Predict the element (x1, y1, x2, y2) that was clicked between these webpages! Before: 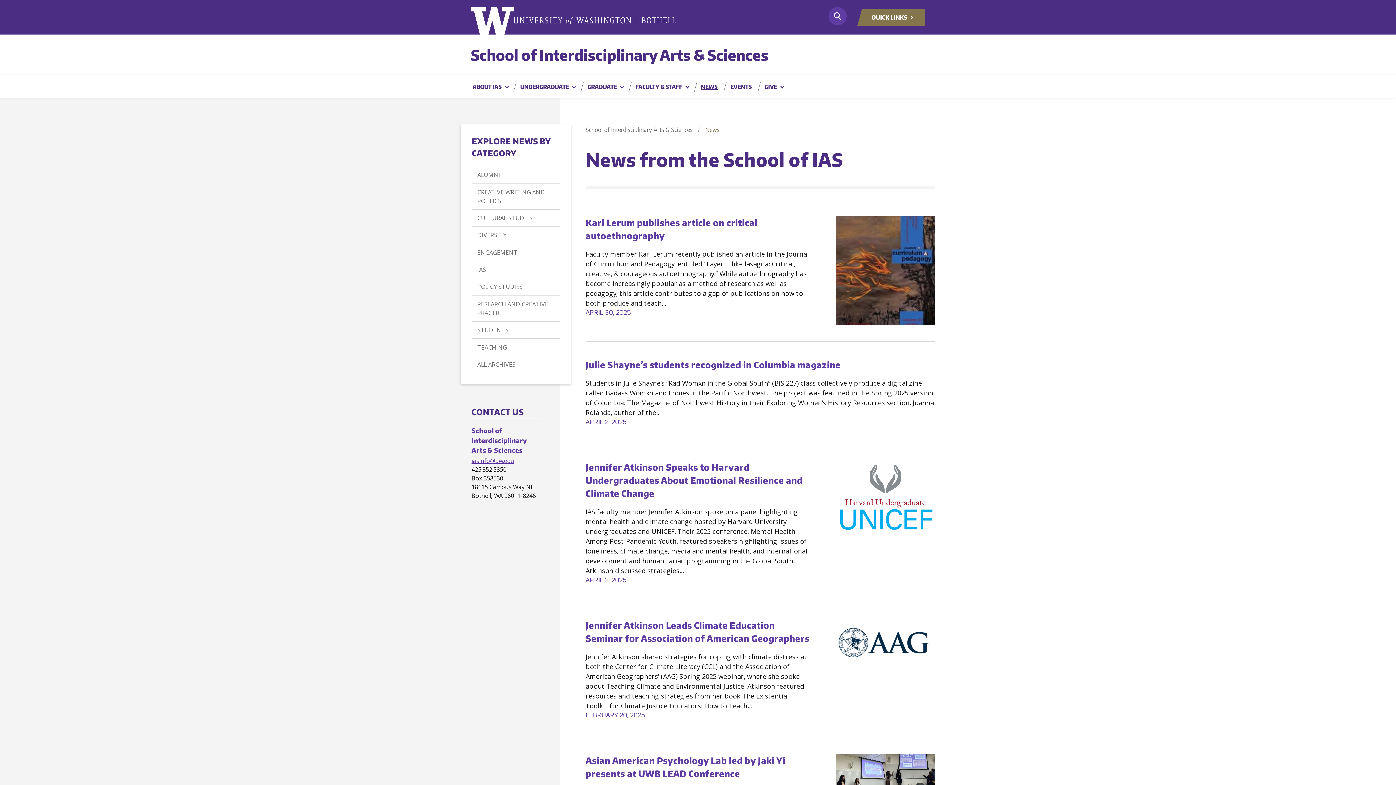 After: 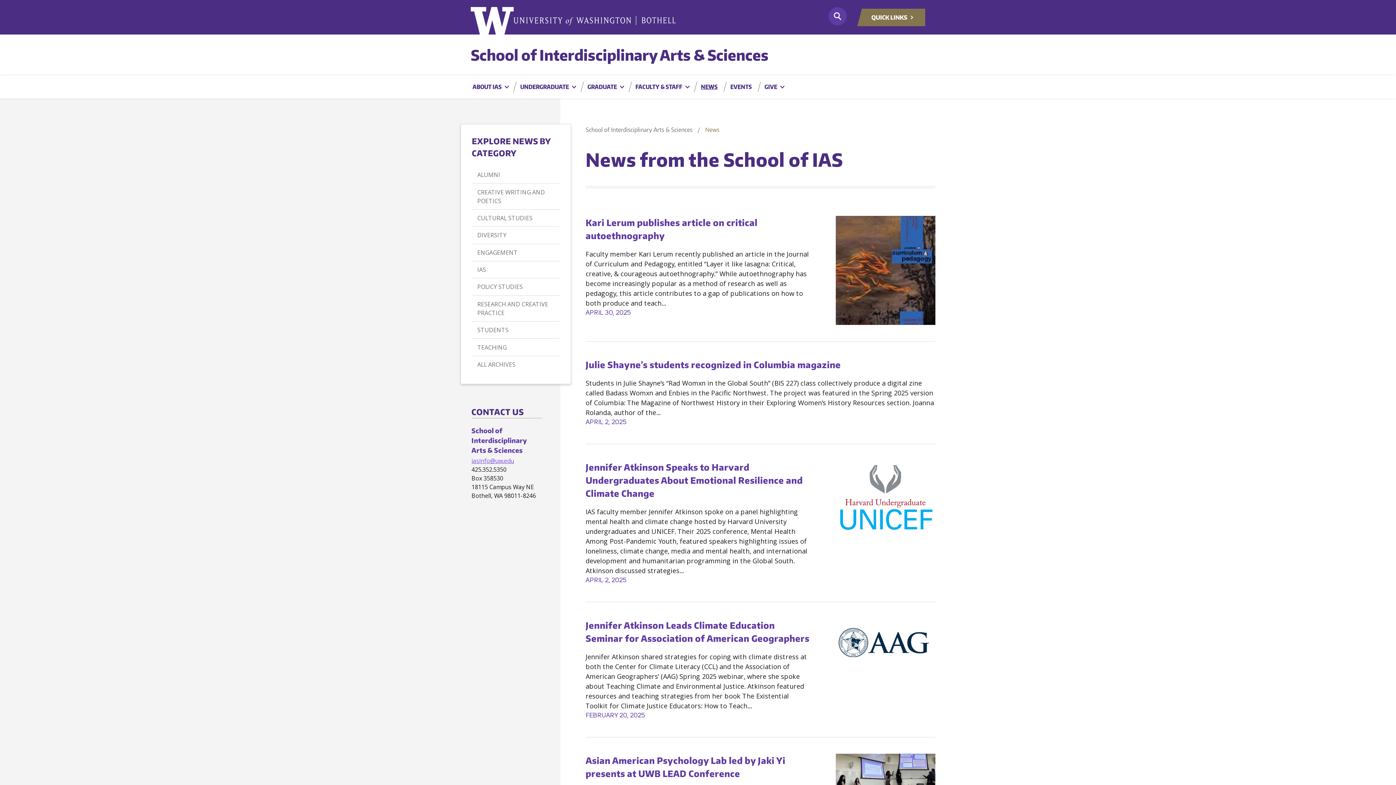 Action: bbox: (471, 456, 514, 465) label: iasinfo@uw.edu